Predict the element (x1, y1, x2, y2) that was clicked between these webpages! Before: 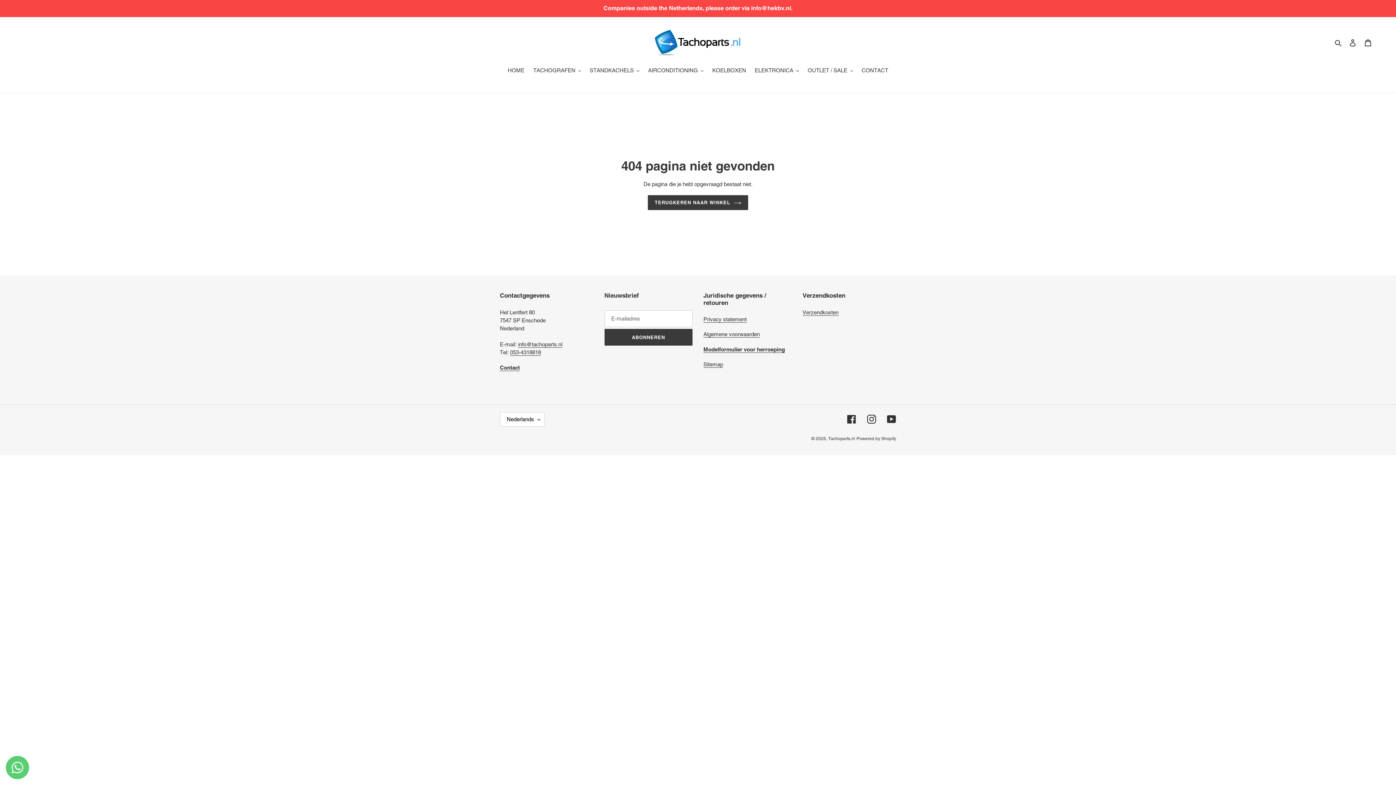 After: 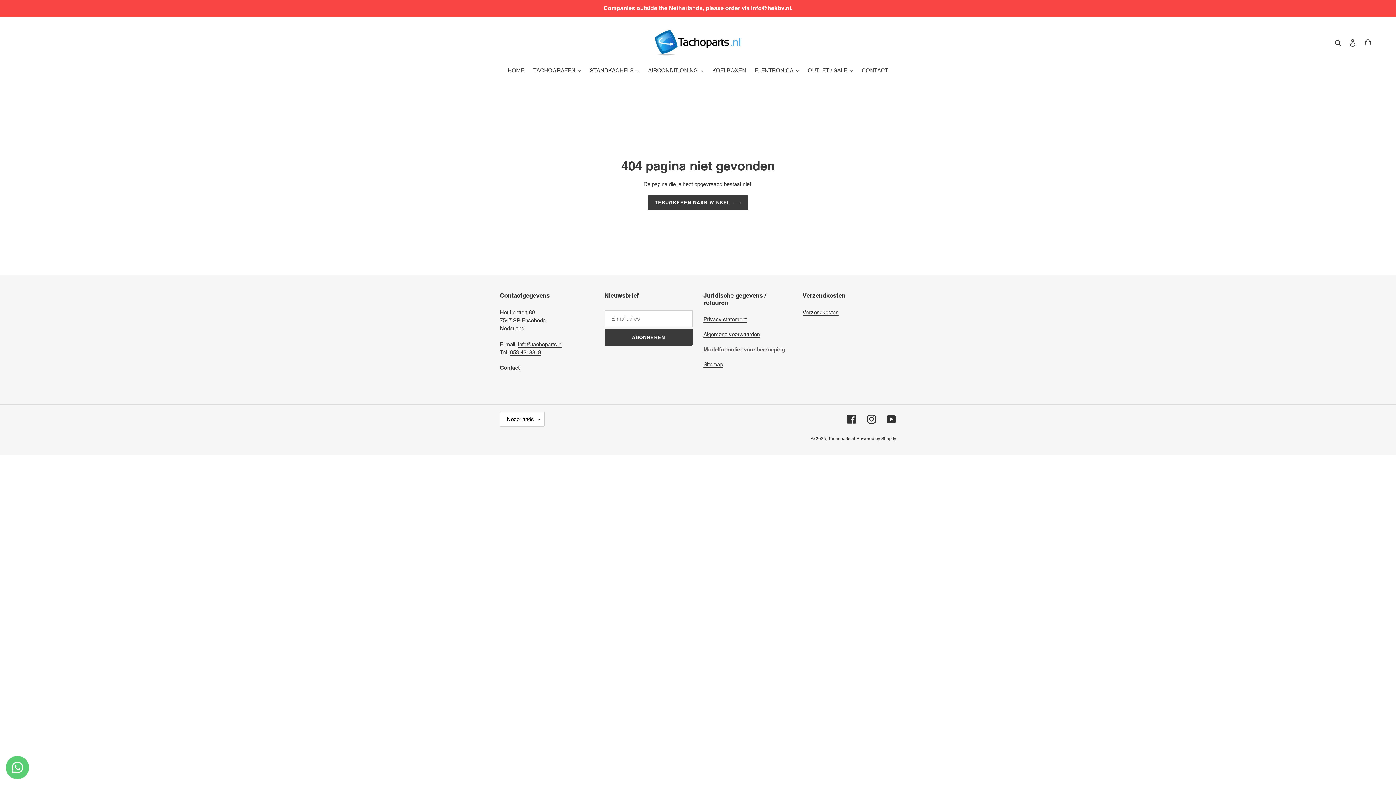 Action: bbox: (703, 346, 785, 353) label: Modelformulier voor herroeping